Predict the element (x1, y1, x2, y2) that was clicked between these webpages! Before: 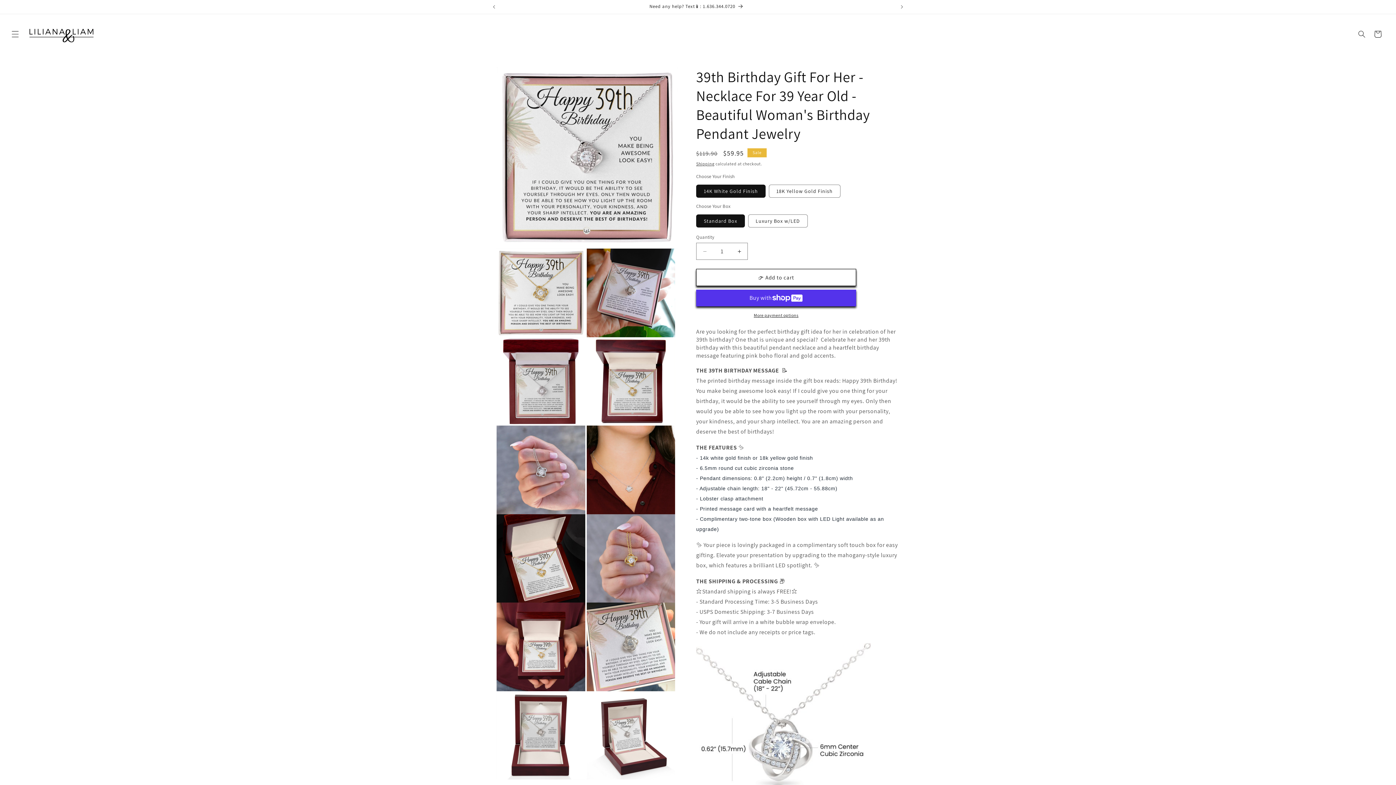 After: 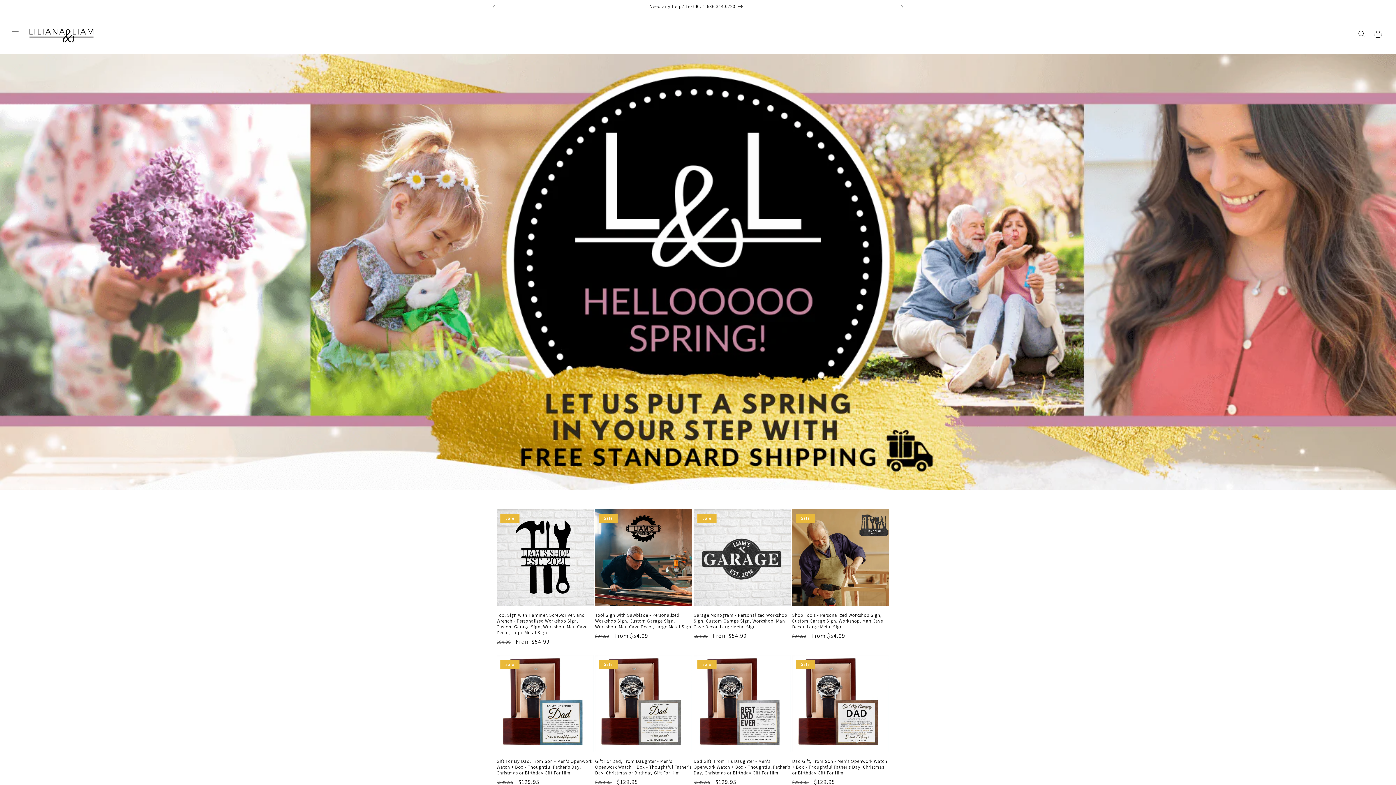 Action: bbox: (24, 14, 98, 54)